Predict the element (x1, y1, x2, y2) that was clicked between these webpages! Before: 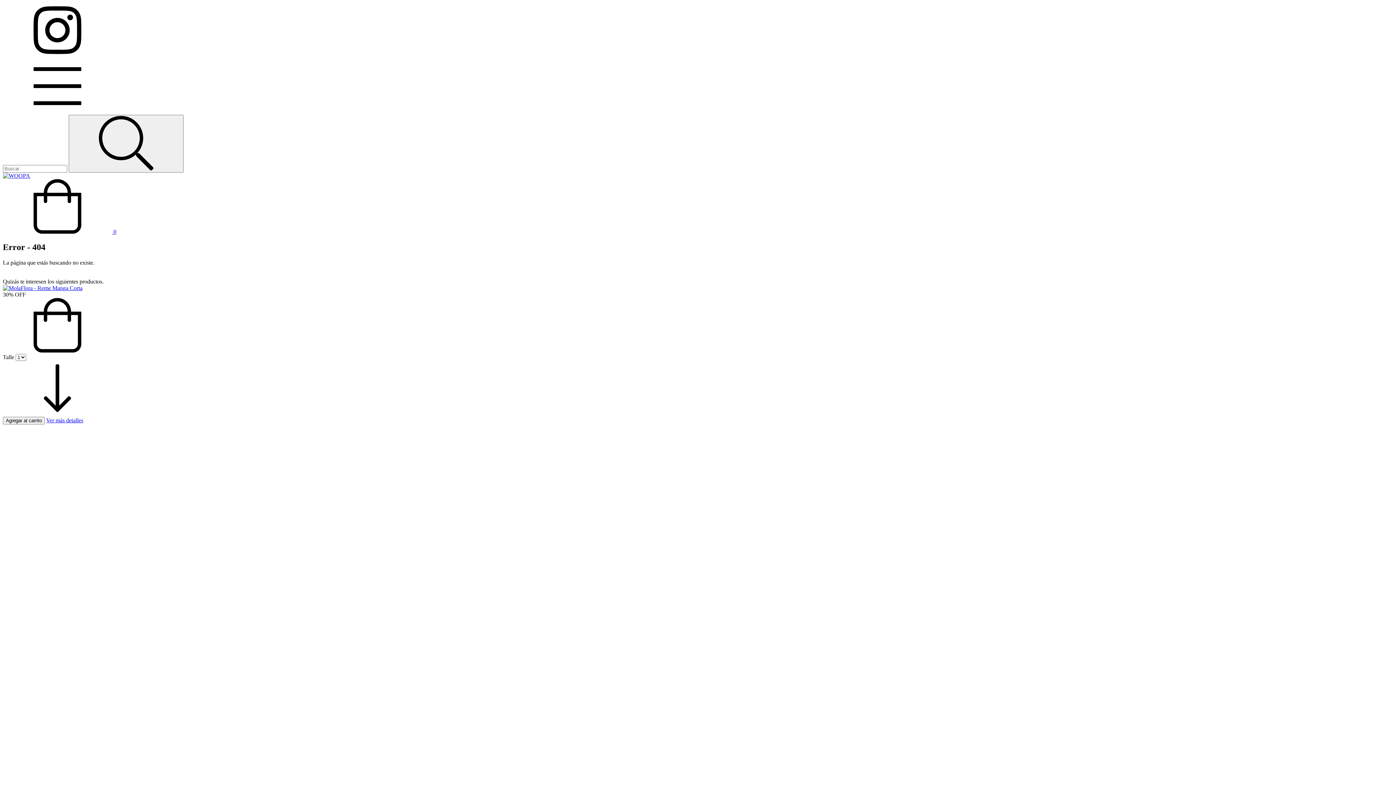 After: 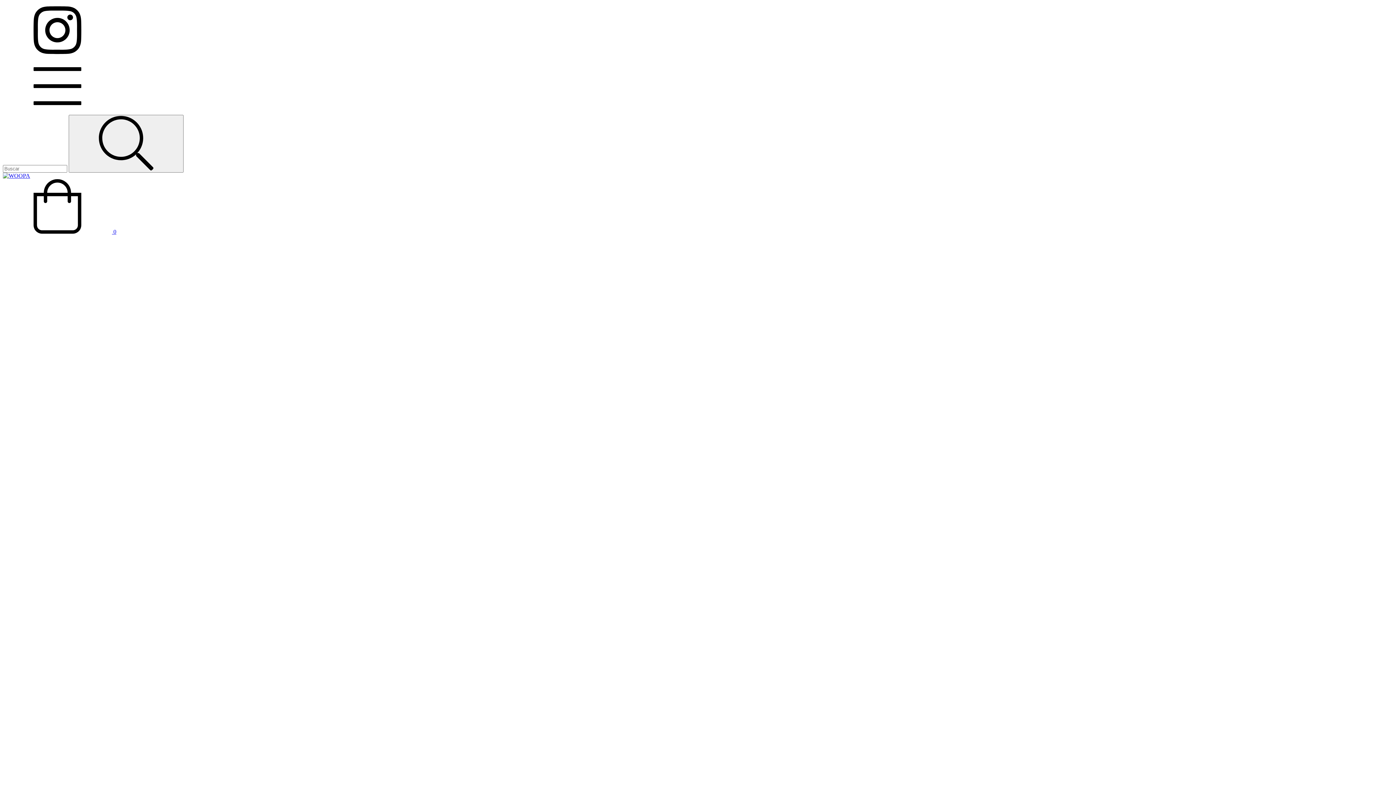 Action: label: Ver más detalles bbox: (46, 417, 83, 423)